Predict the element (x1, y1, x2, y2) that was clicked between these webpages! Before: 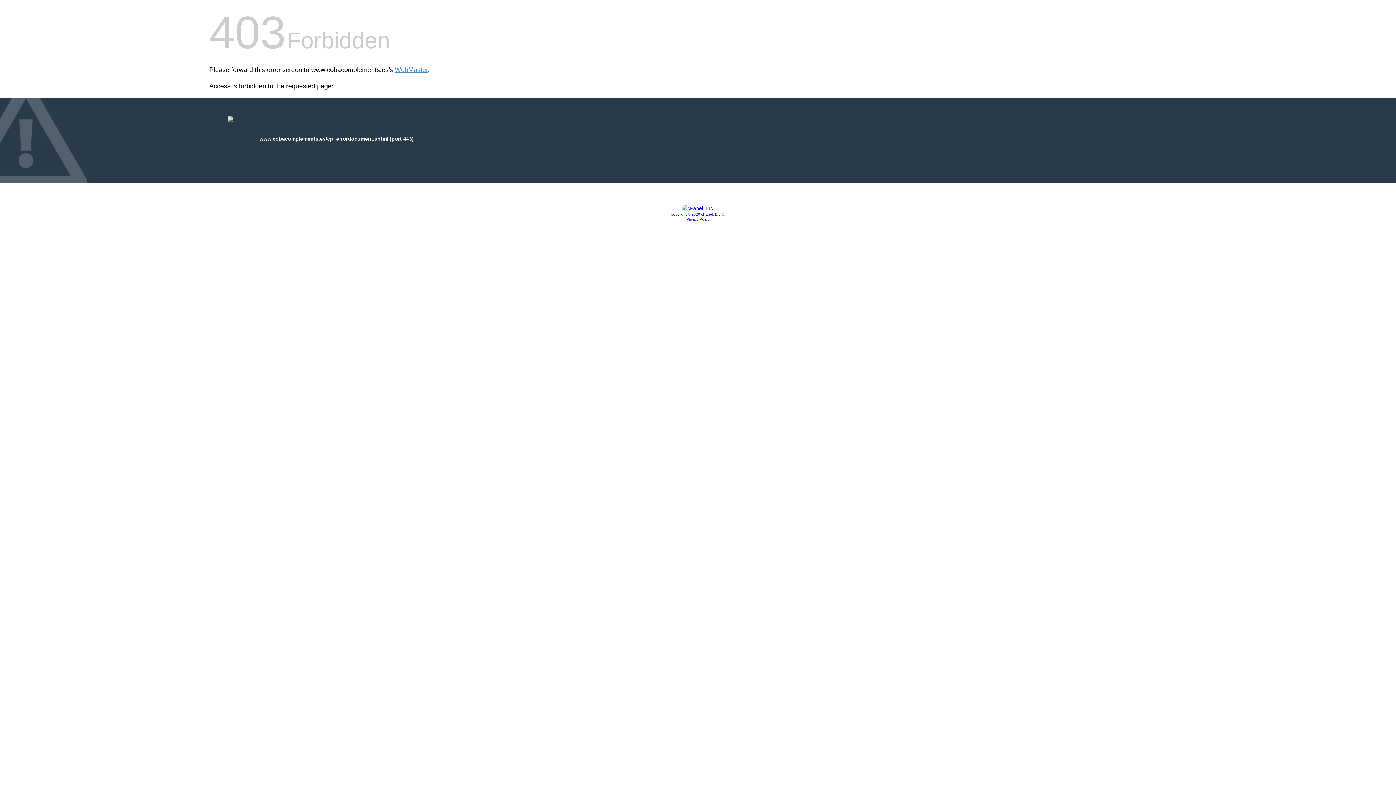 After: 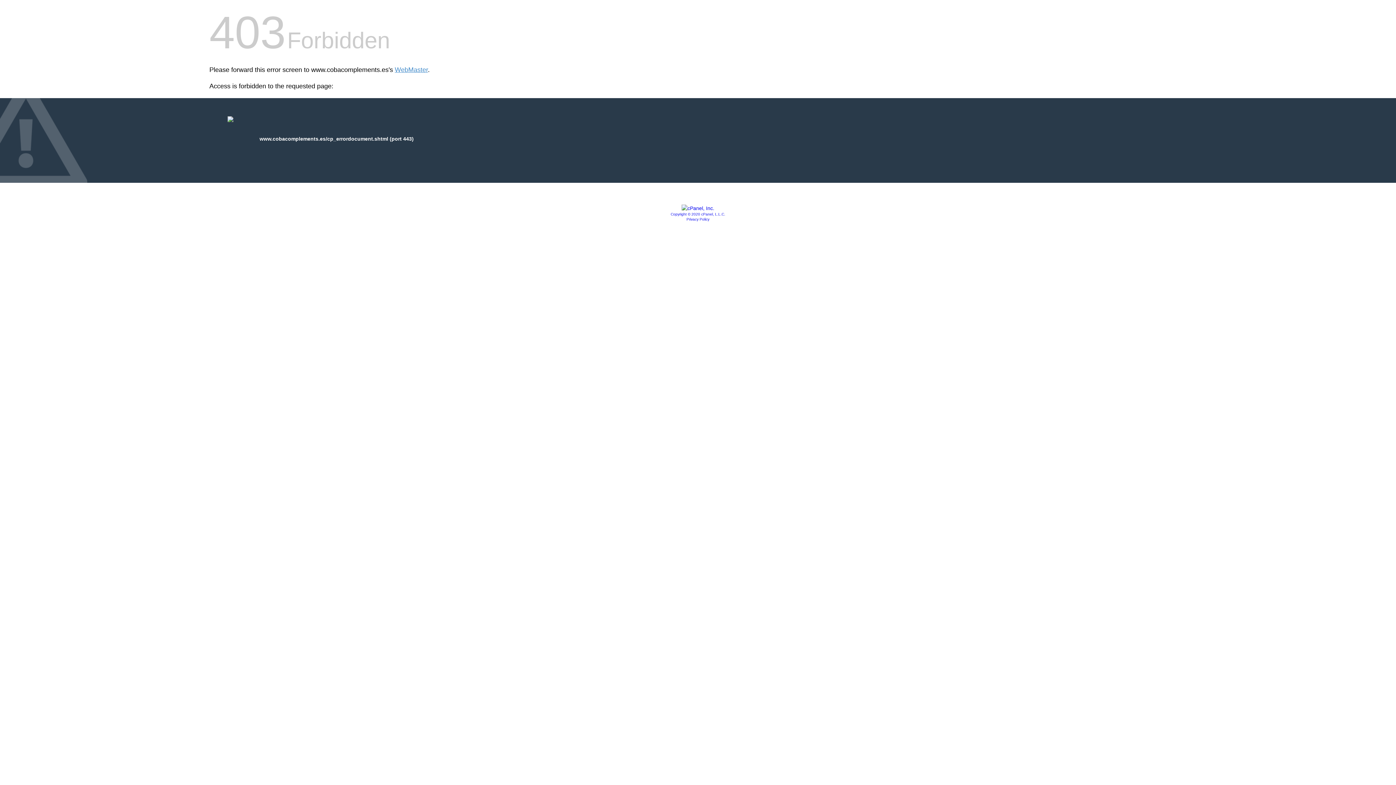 Action: bbox: (681, 205, 714, 211)